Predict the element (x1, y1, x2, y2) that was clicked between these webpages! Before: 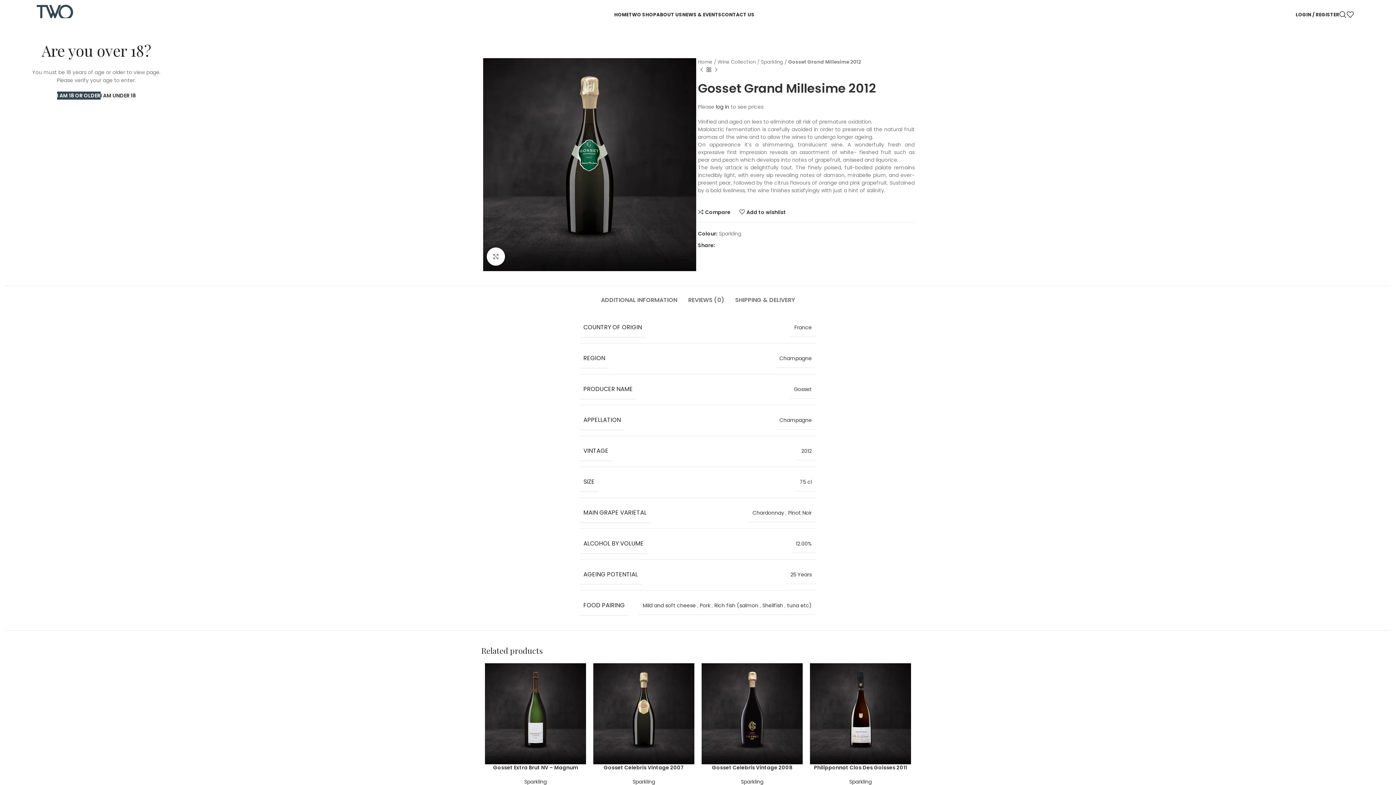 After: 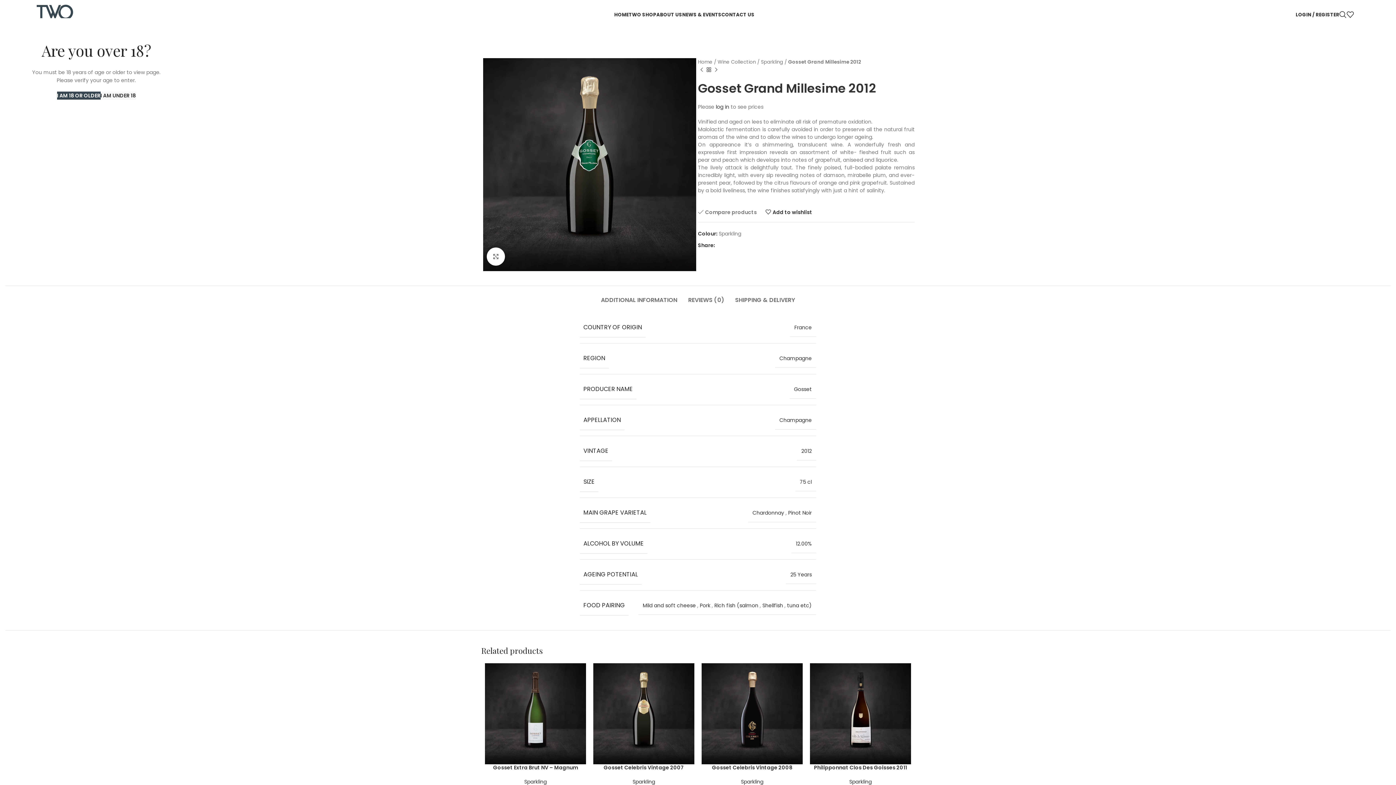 Action: bbox: (698, 209, 730, 214) label: Compare